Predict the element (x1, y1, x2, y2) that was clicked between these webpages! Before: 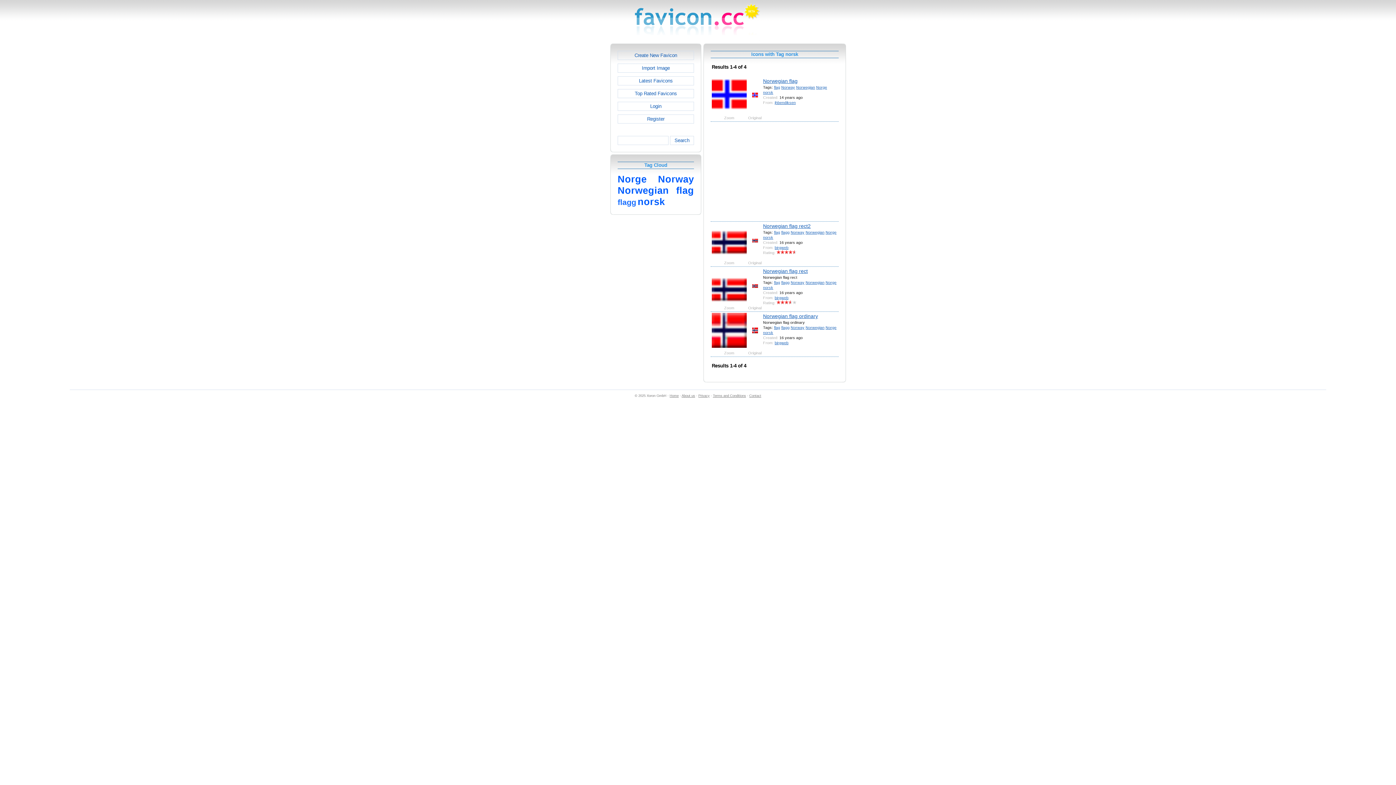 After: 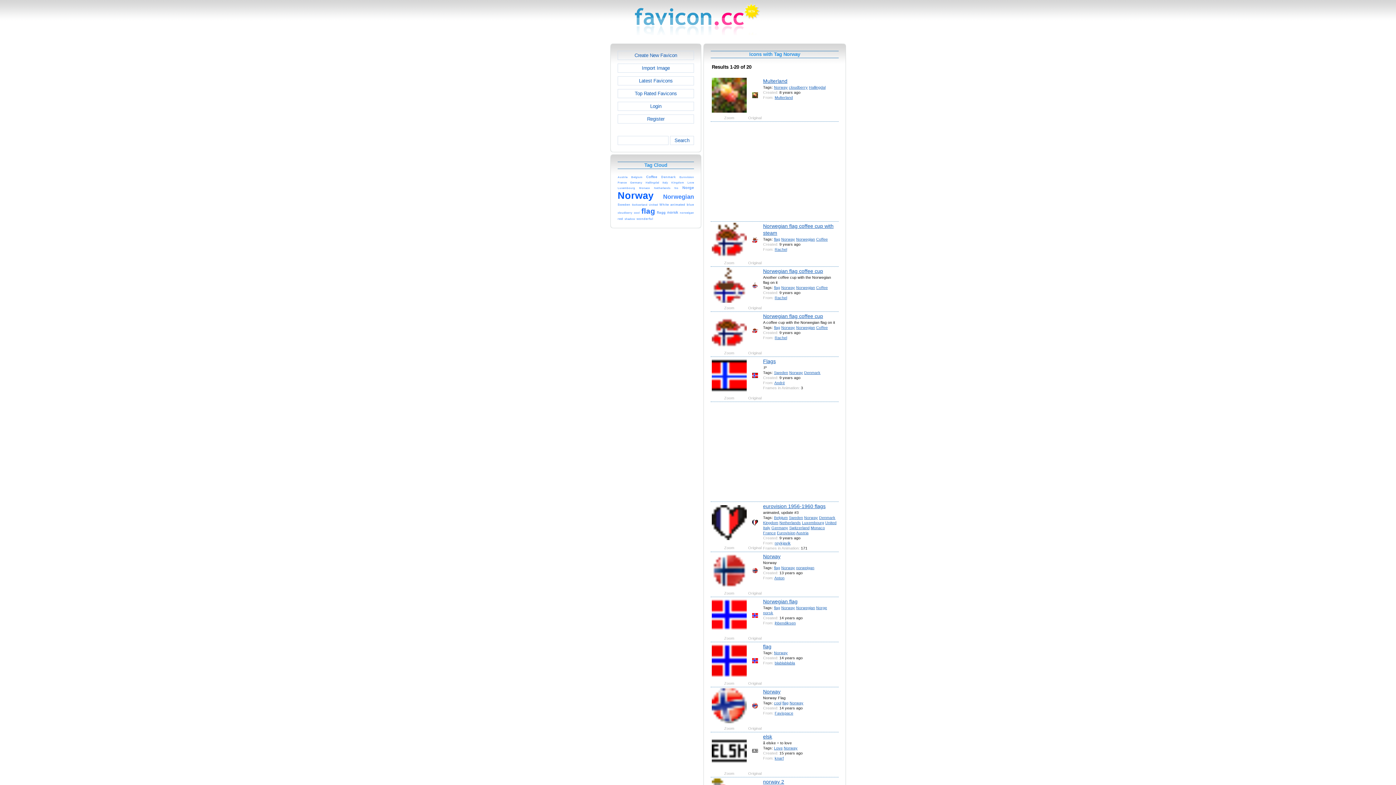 Action: bbox: (790, 280, 804, 284) label: Norway